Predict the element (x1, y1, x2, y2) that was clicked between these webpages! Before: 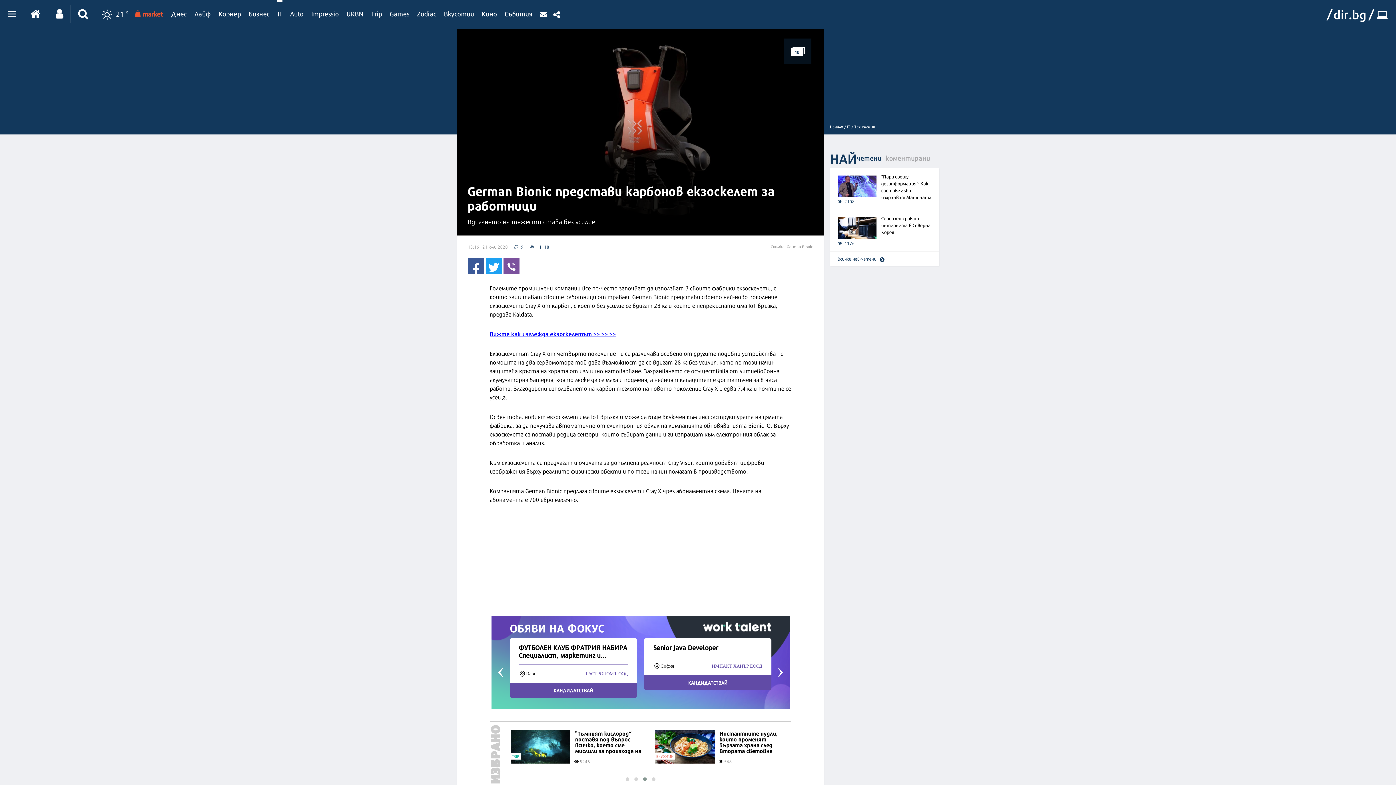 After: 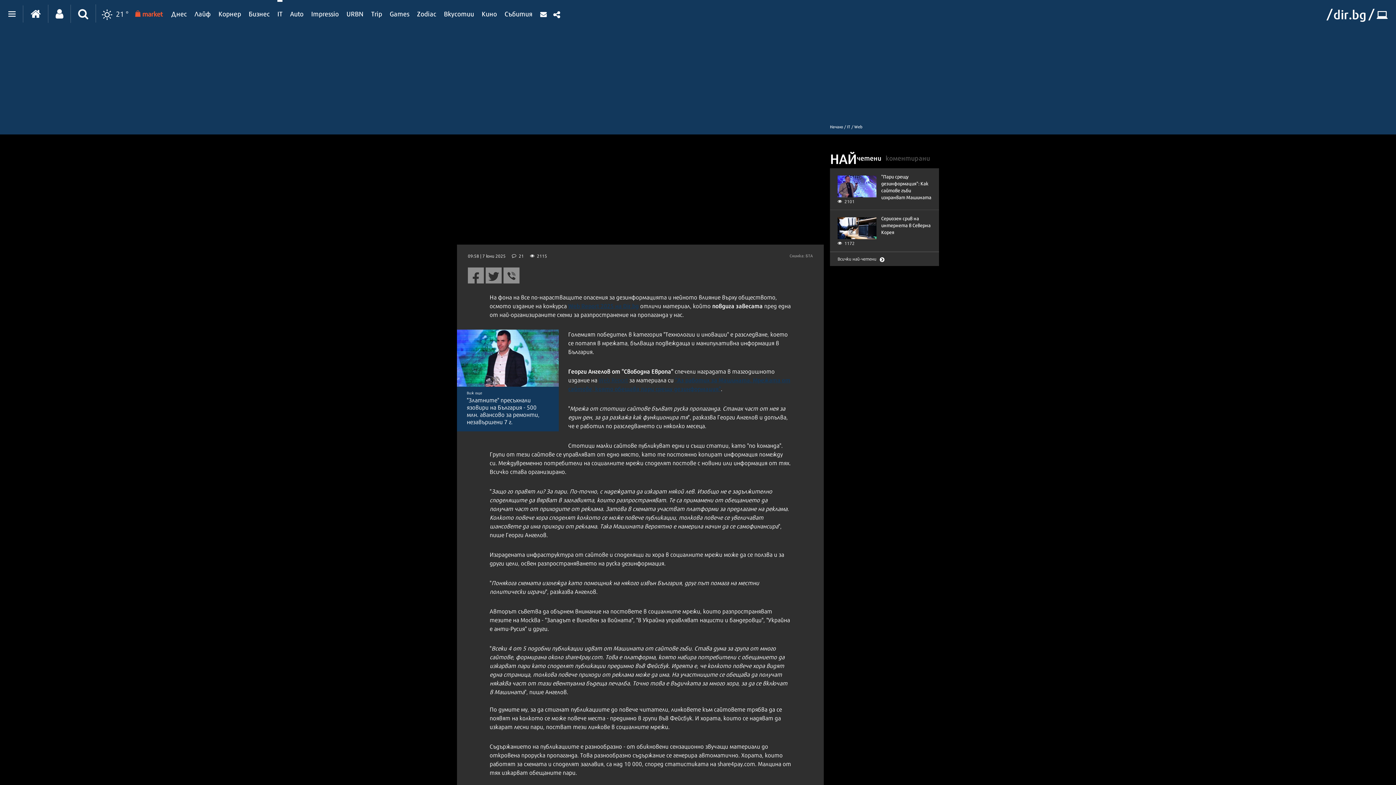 Action: bbox: (837, 175, 876, 197)